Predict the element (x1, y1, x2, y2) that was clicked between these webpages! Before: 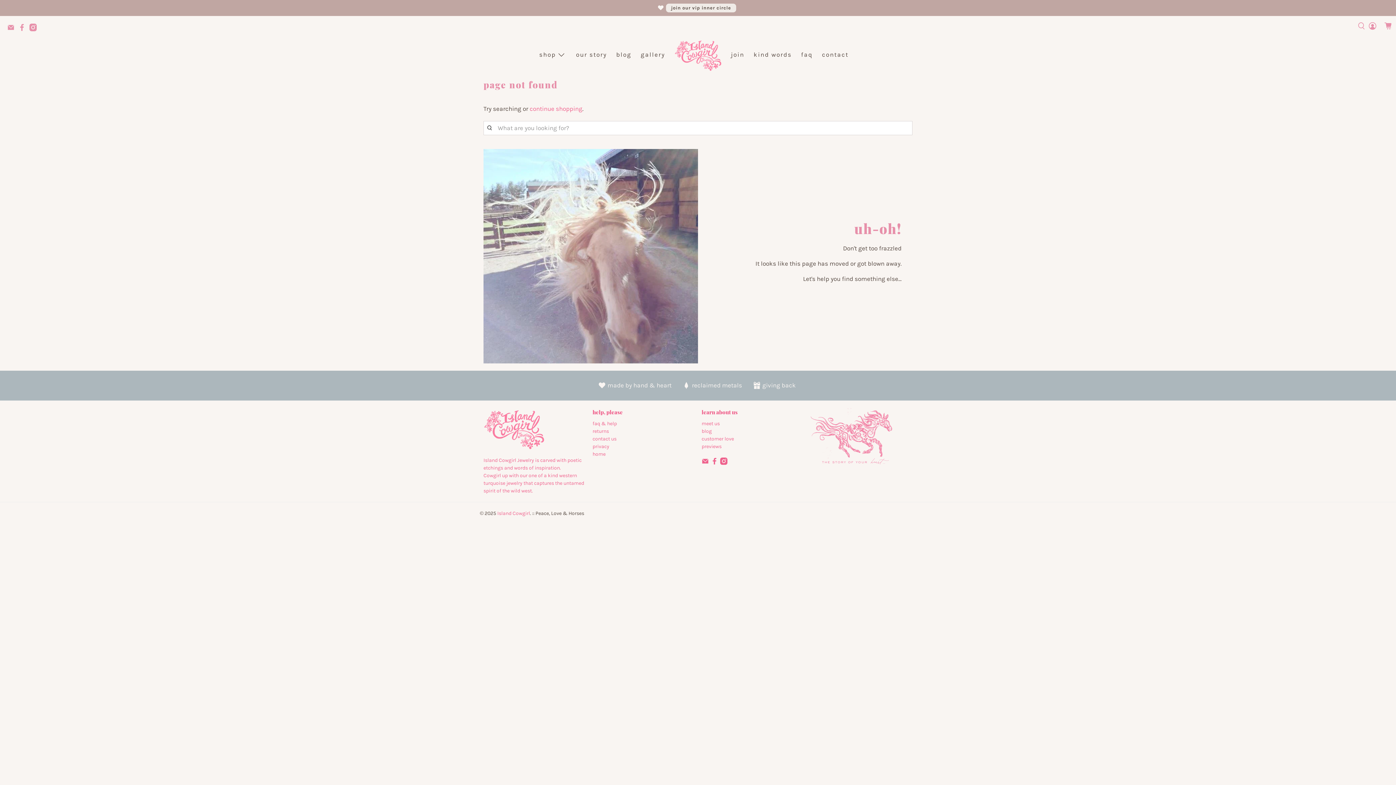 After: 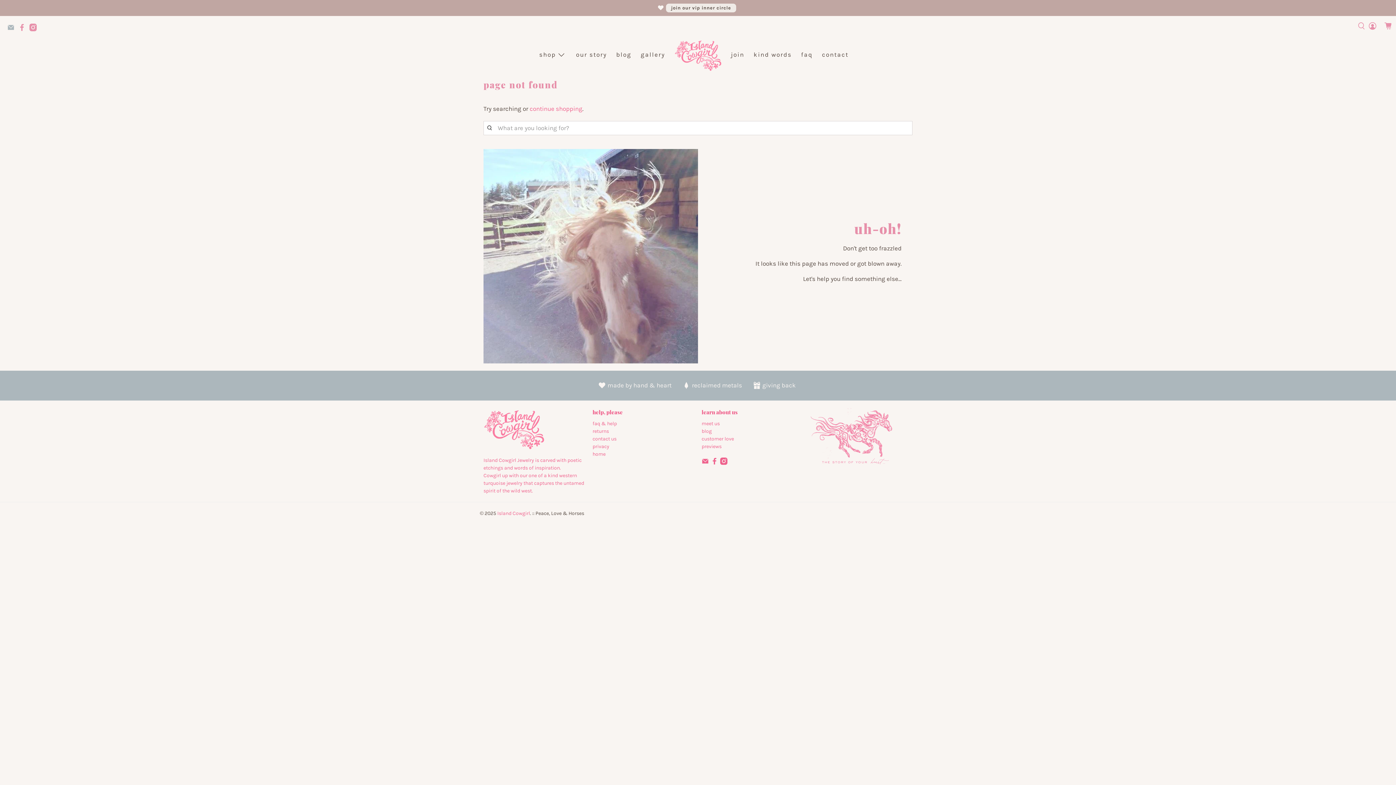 Action: bbox: (7, 26, 18, 32)